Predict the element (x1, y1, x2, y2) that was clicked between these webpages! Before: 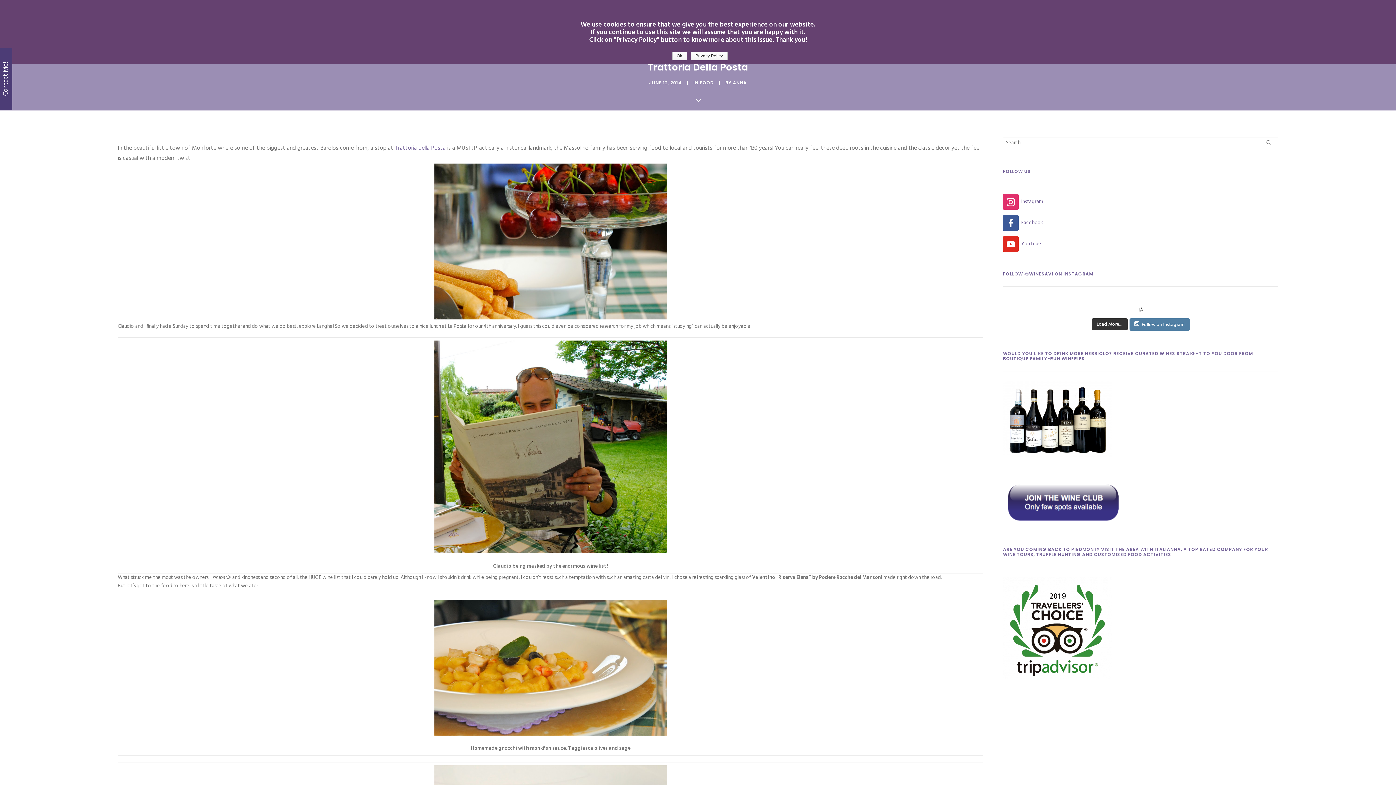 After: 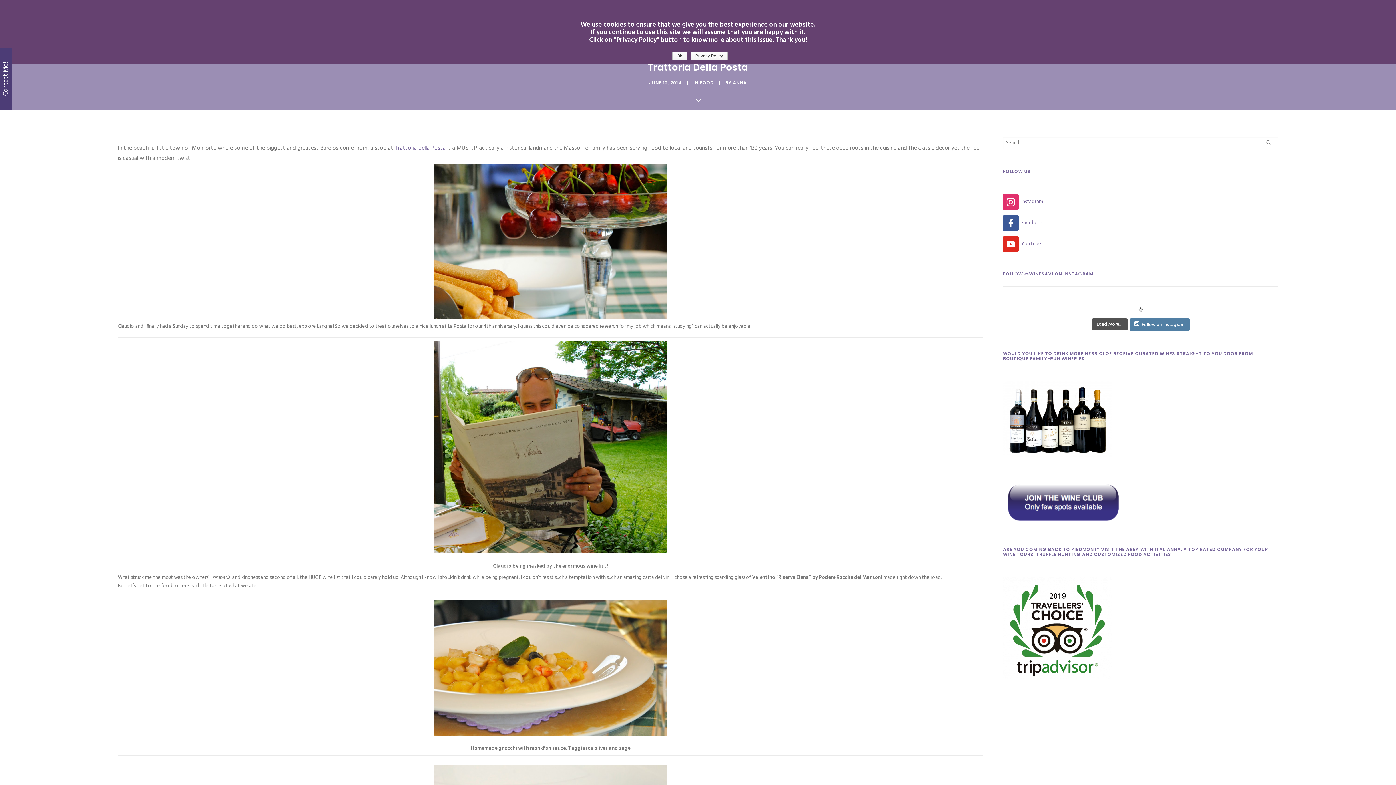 Action: label: Load More... bbox: (1091, 318, 1127, 330)